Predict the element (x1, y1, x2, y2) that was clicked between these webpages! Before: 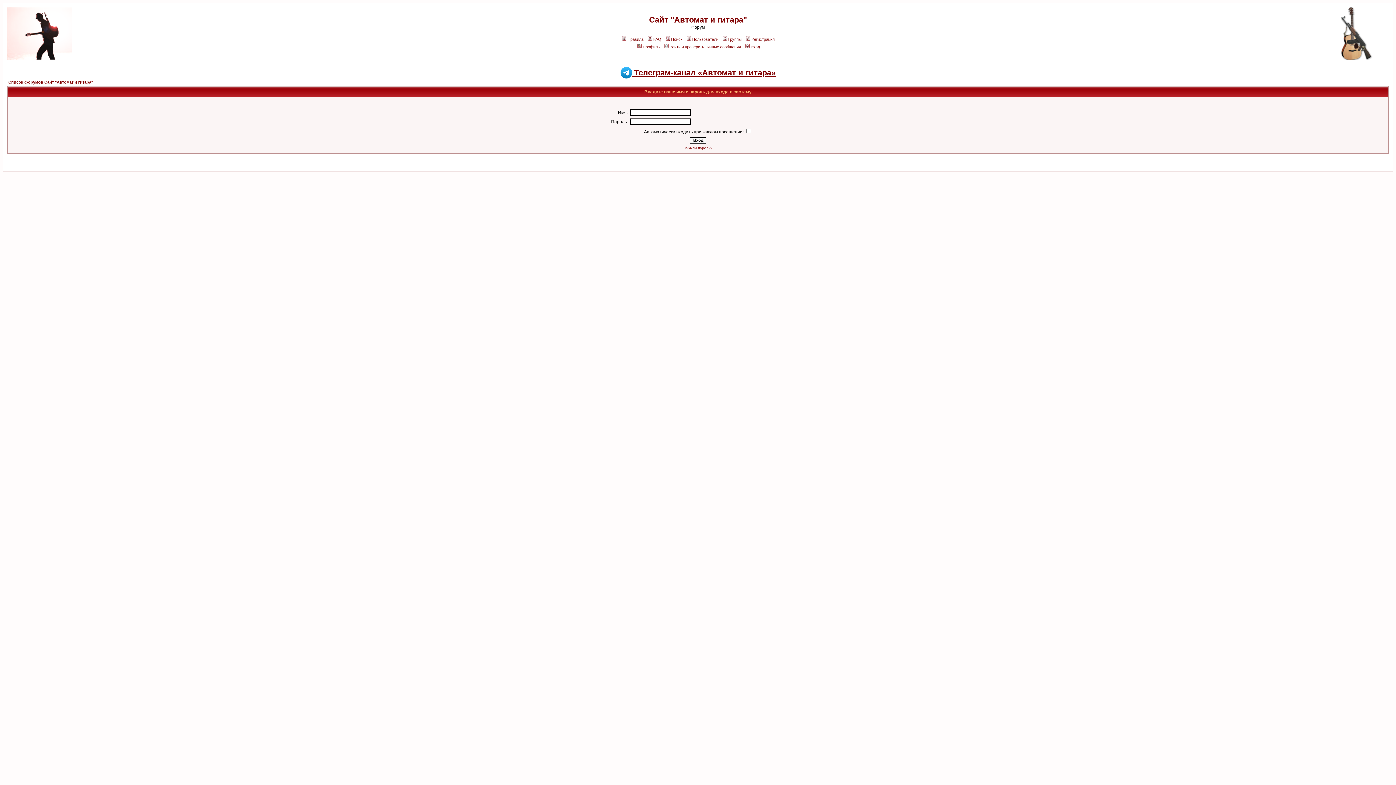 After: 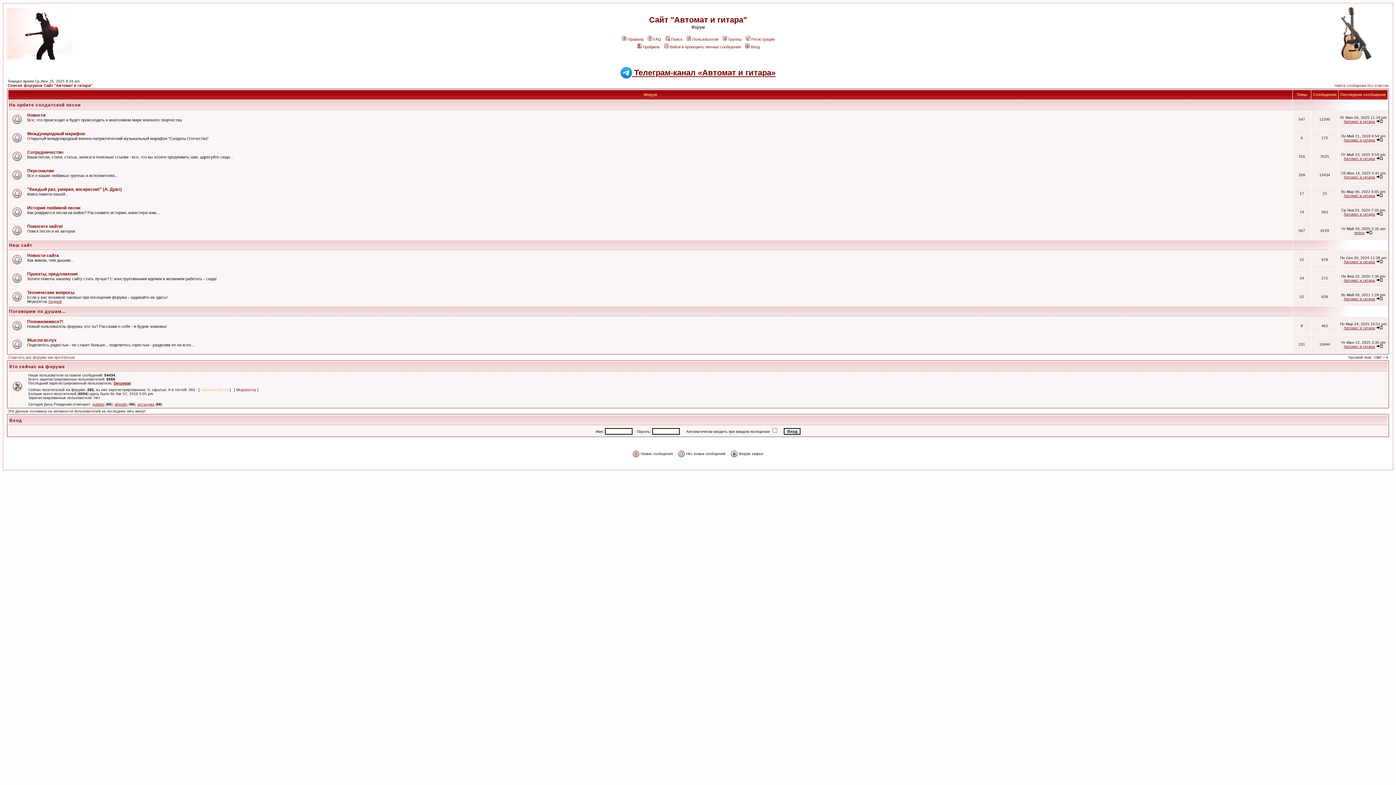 Action: bbox: (6, 55, 72, 61)